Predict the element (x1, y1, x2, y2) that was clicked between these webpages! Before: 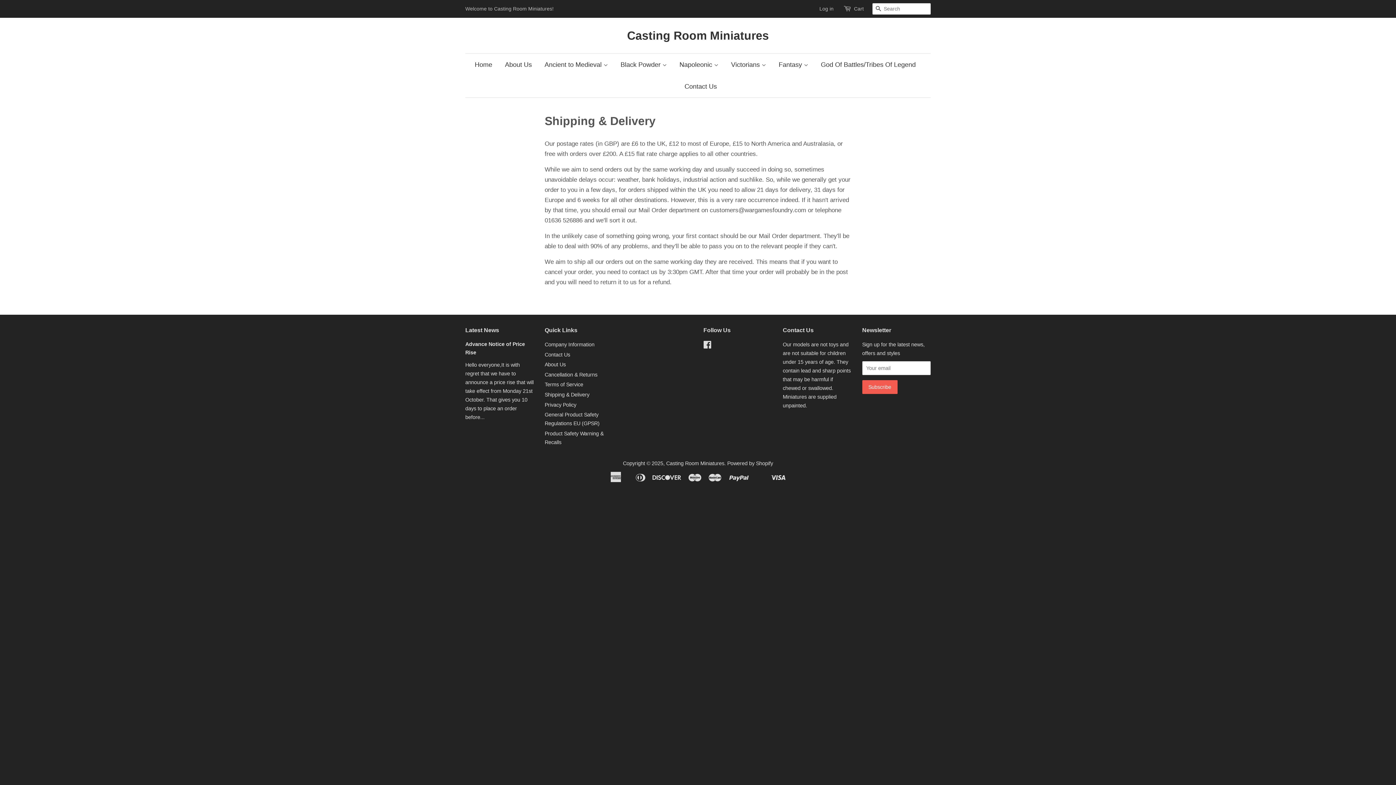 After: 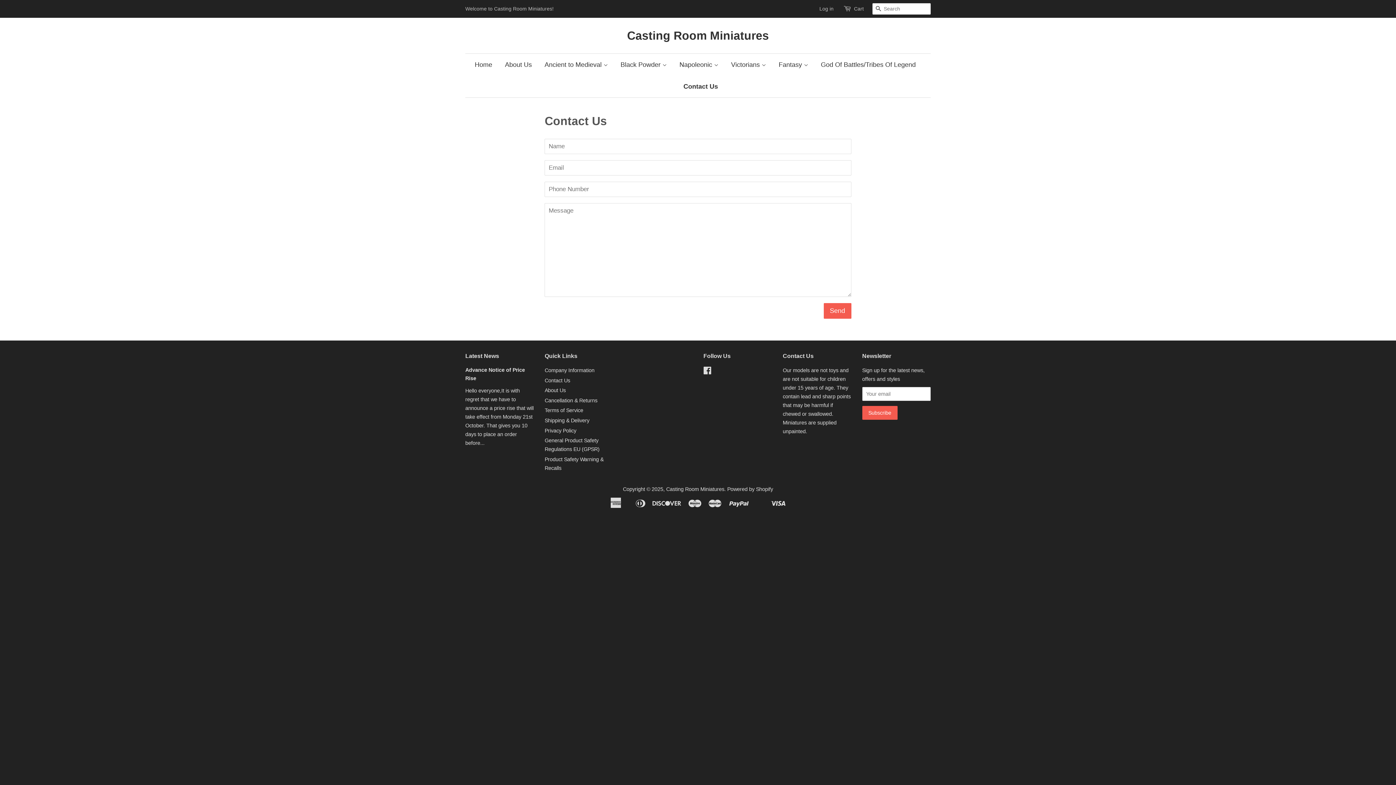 Action: label: Contact Us bbox: (544, 351, 570, 357)